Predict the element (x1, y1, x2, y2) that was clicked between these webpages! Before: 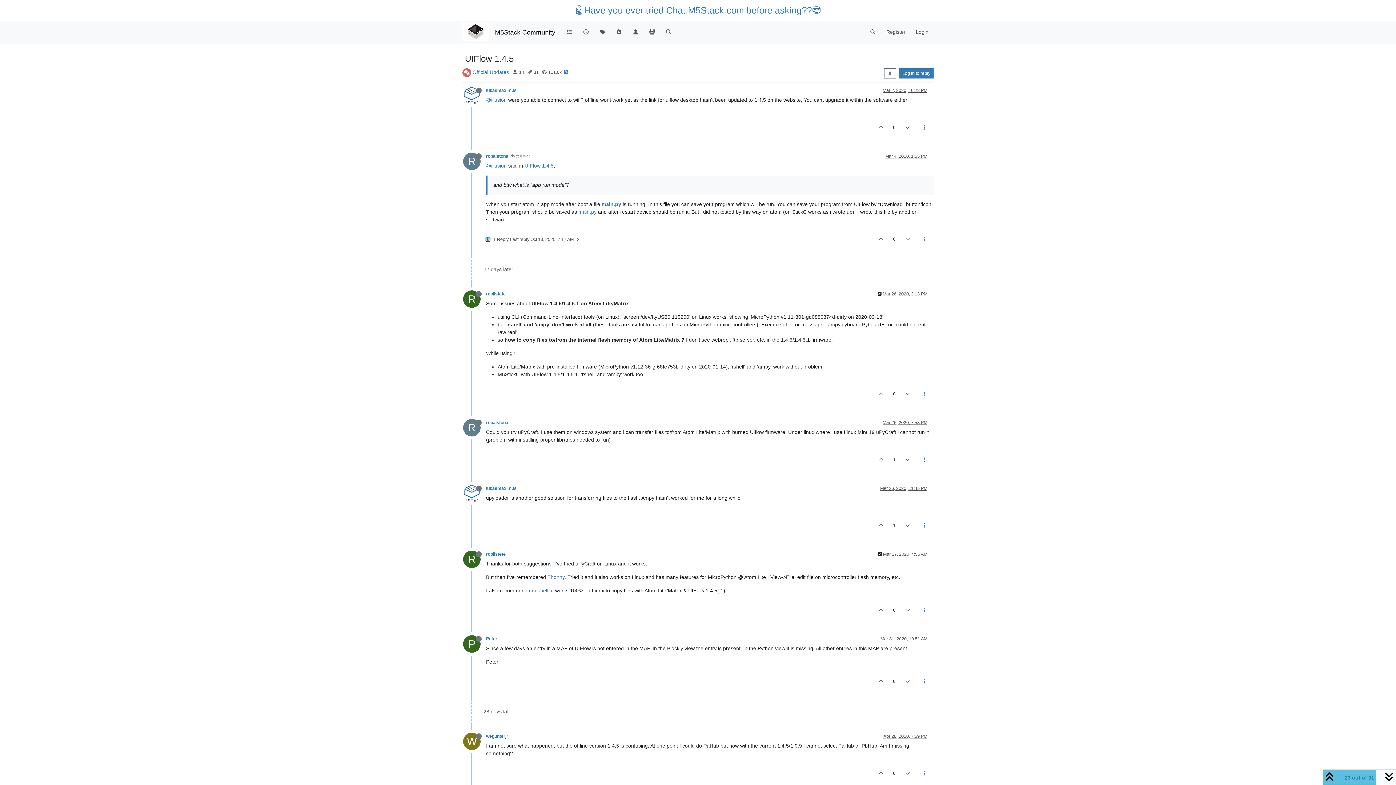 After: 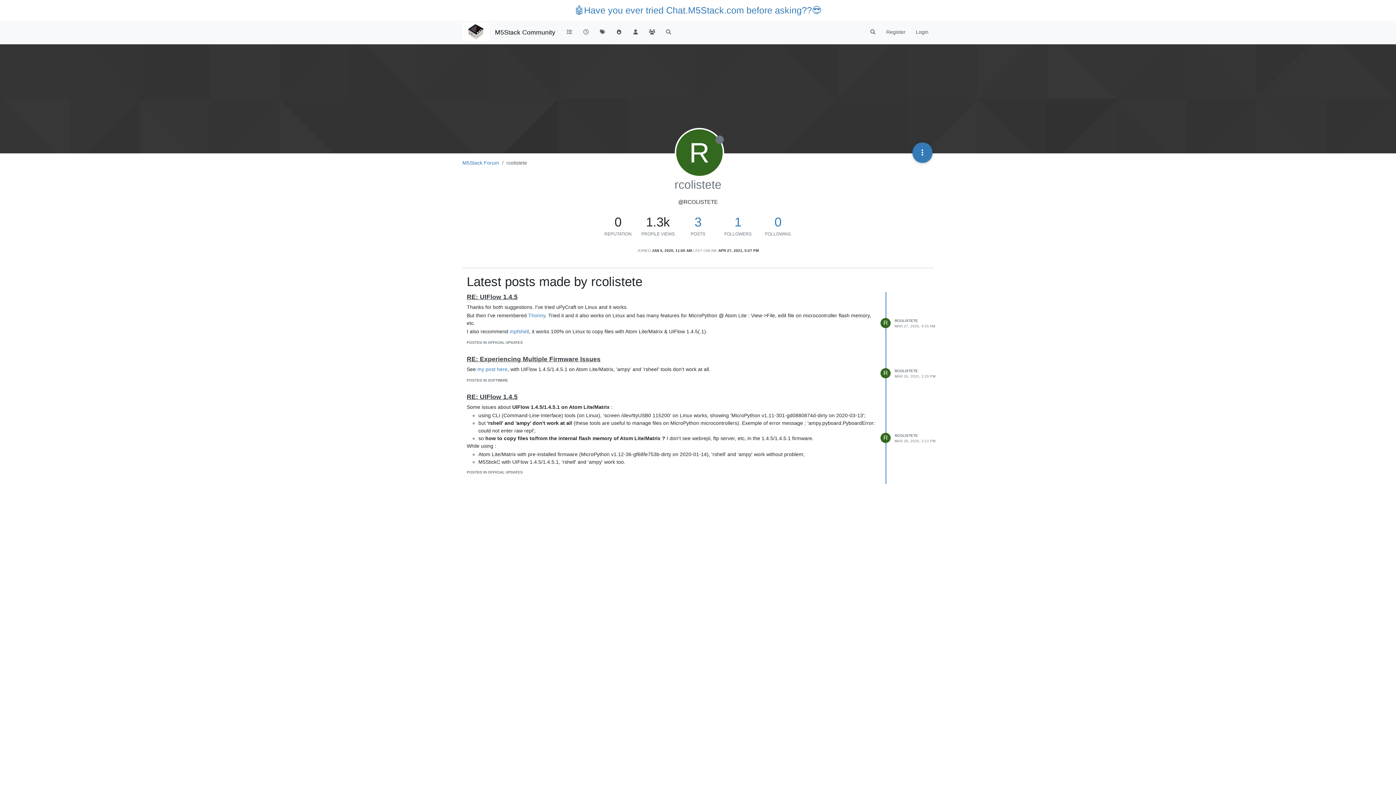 Action: label: rcolistete bbox: (486, 551, 505, 557)